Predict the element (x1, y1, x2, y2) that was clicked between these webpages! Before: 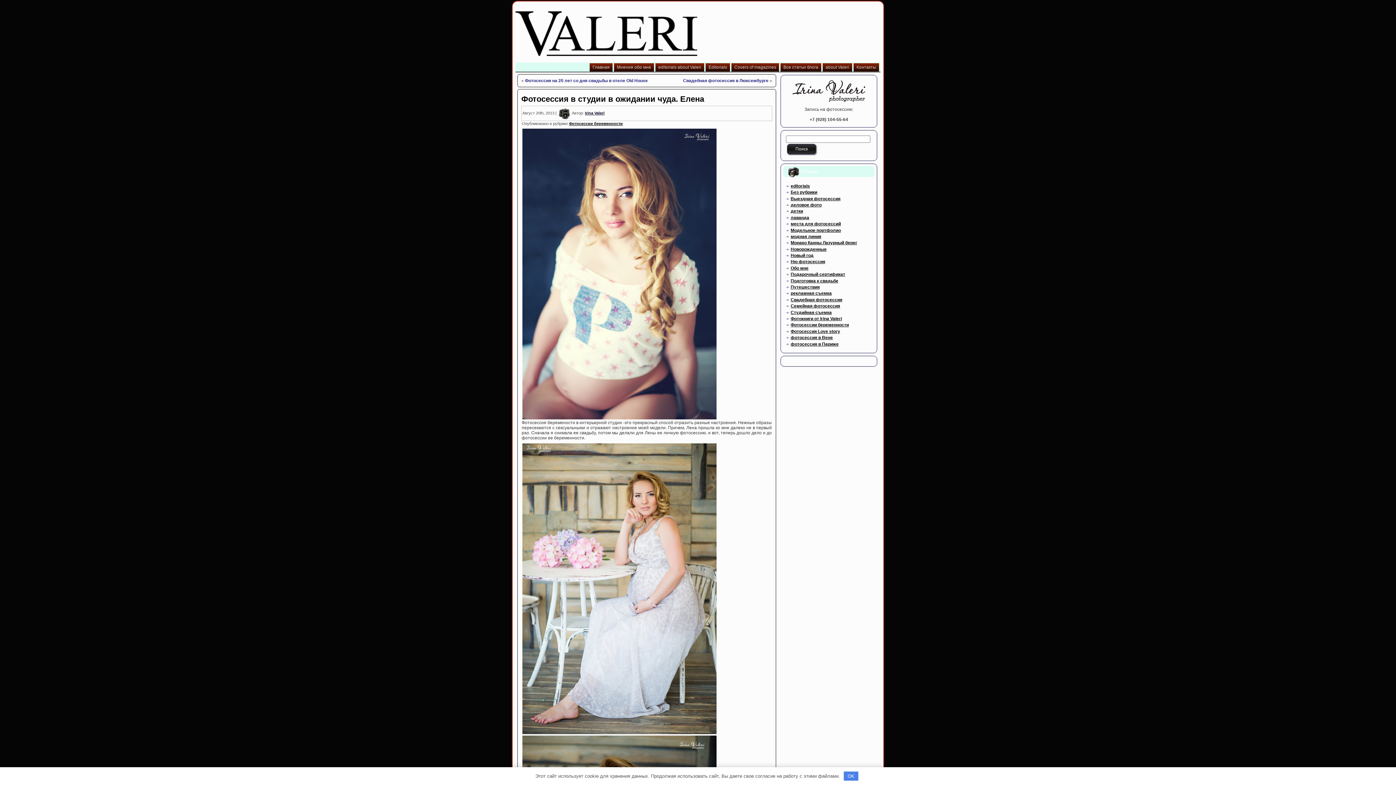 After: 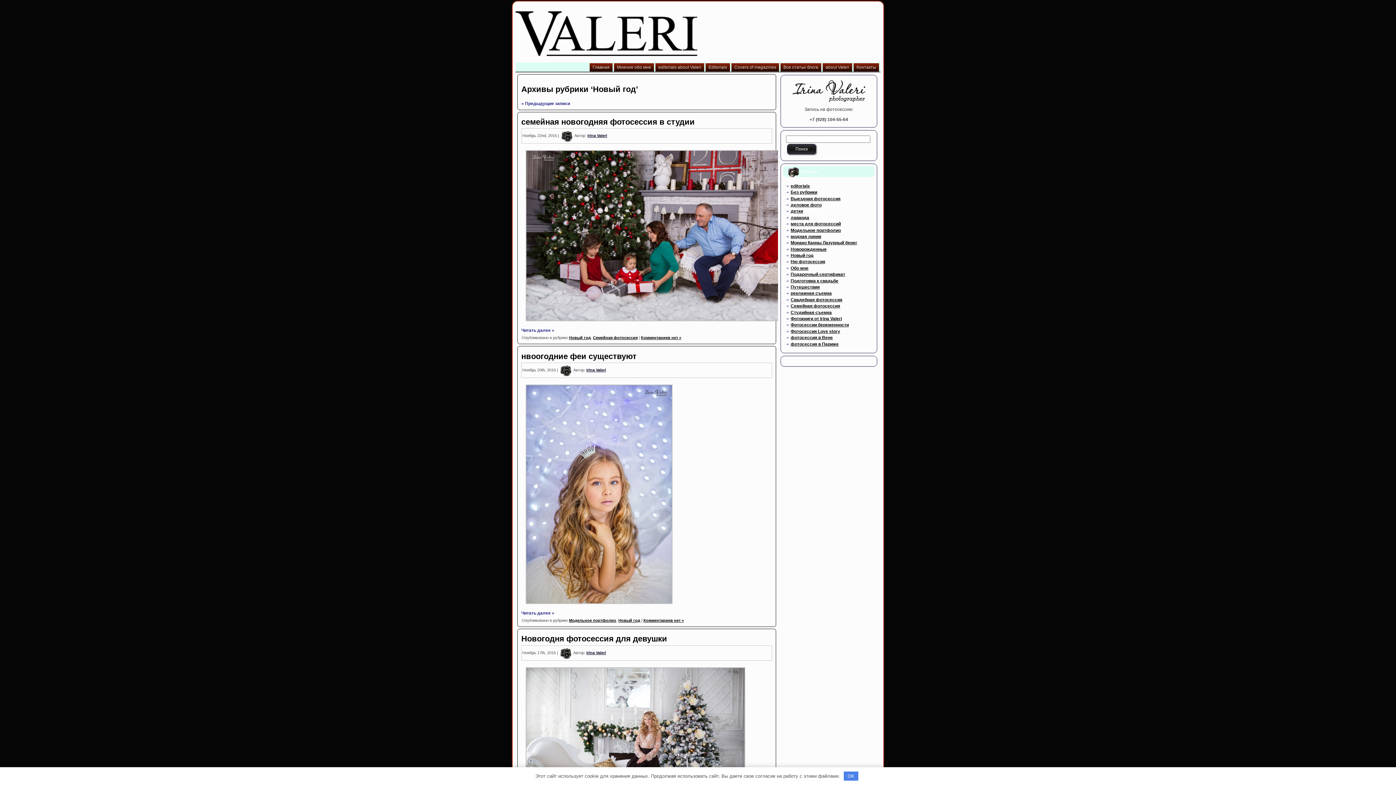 Action: label: Новый год bbox: (790, 253, 813, 258)